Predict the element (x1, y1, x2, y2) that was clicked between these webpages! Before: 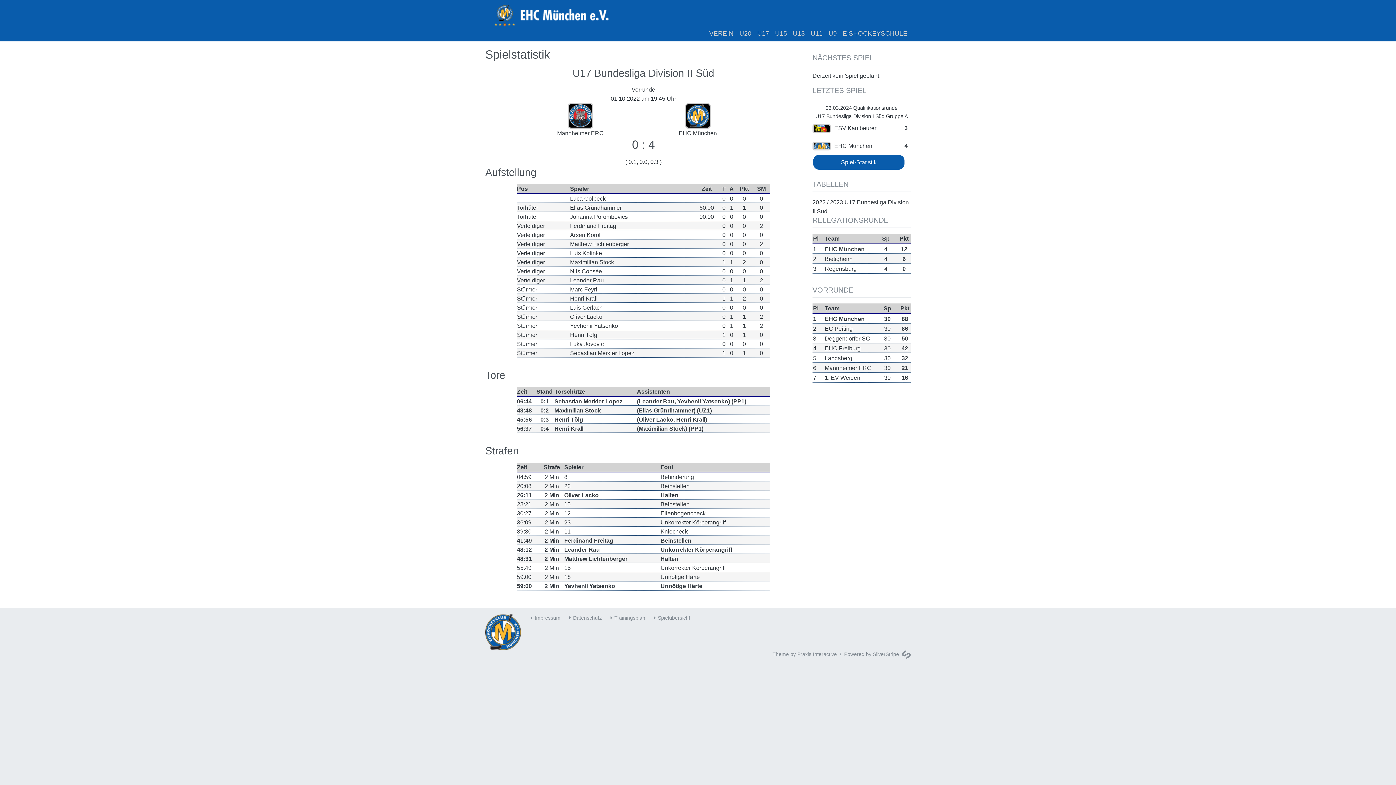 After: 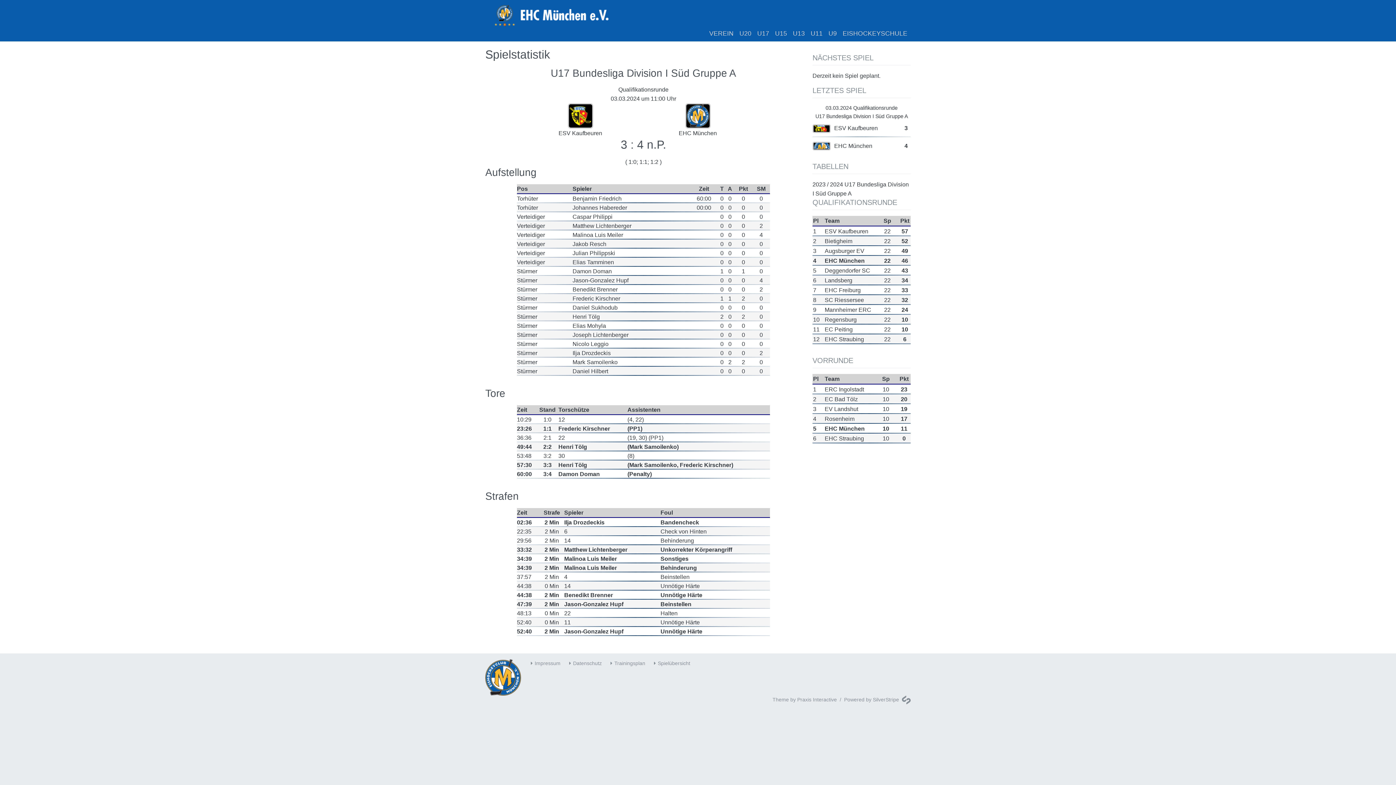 Action: bbox: (812, 159, 905, 165) label: Spiel-Statistik